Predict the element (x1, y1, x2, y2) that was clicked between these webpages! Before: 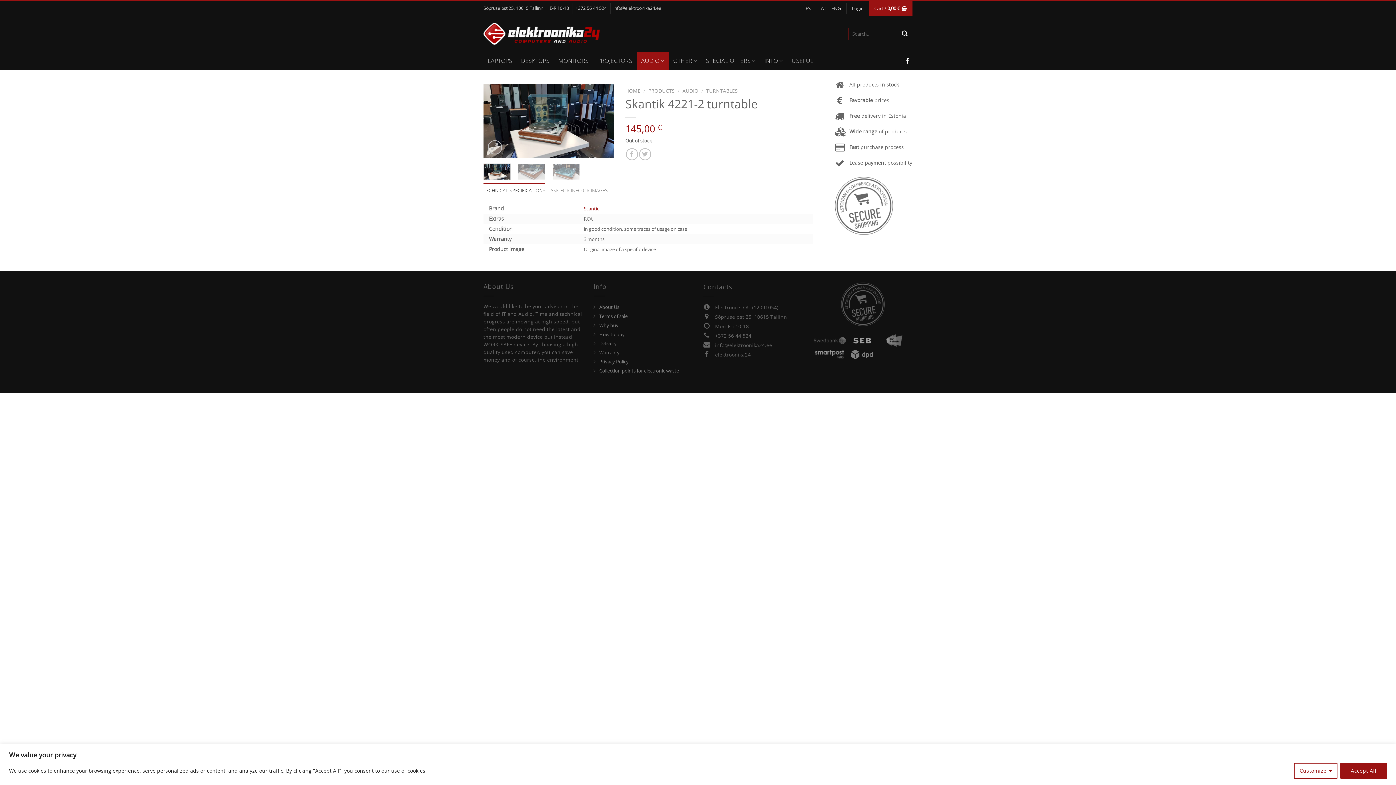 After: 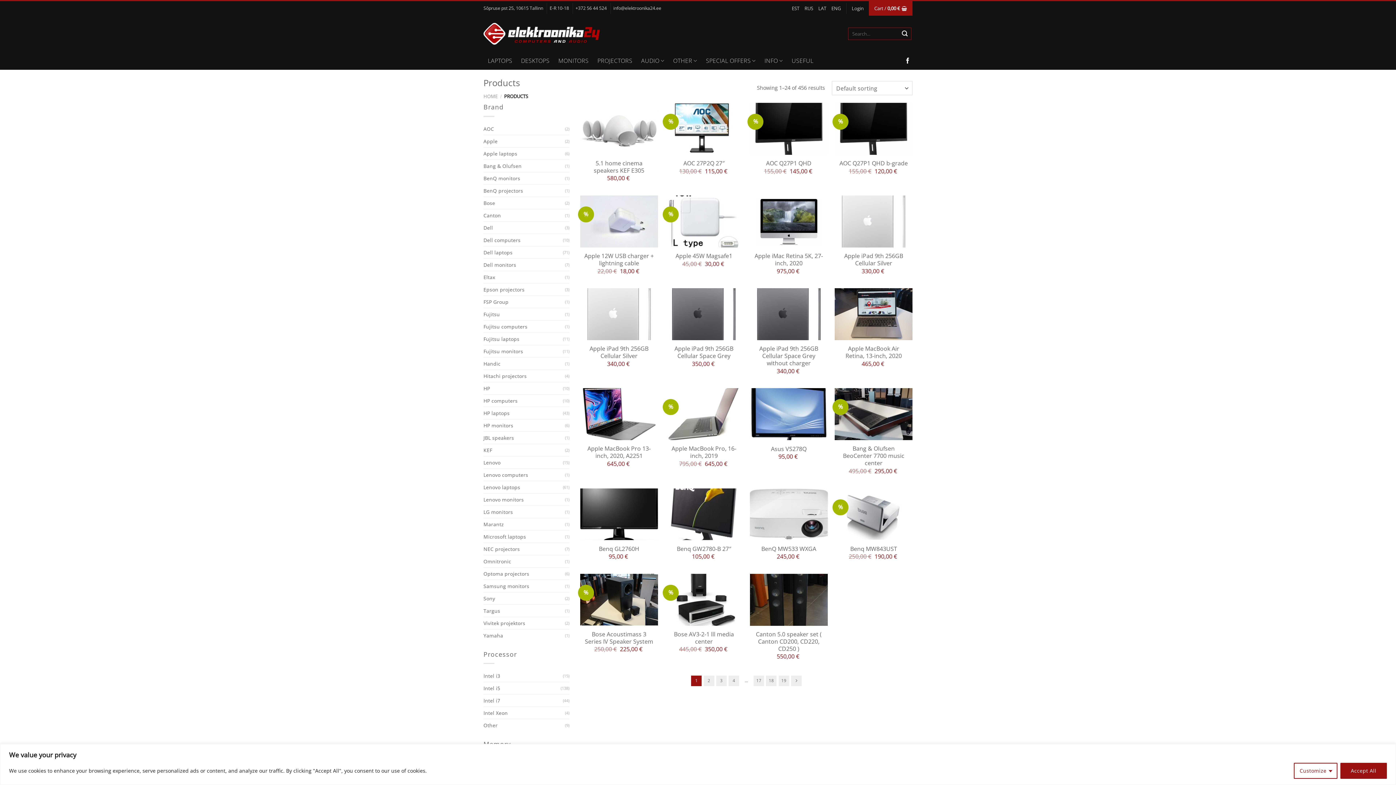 Action: label: PRODUCTS bbox: (648, 87, 675, 94)